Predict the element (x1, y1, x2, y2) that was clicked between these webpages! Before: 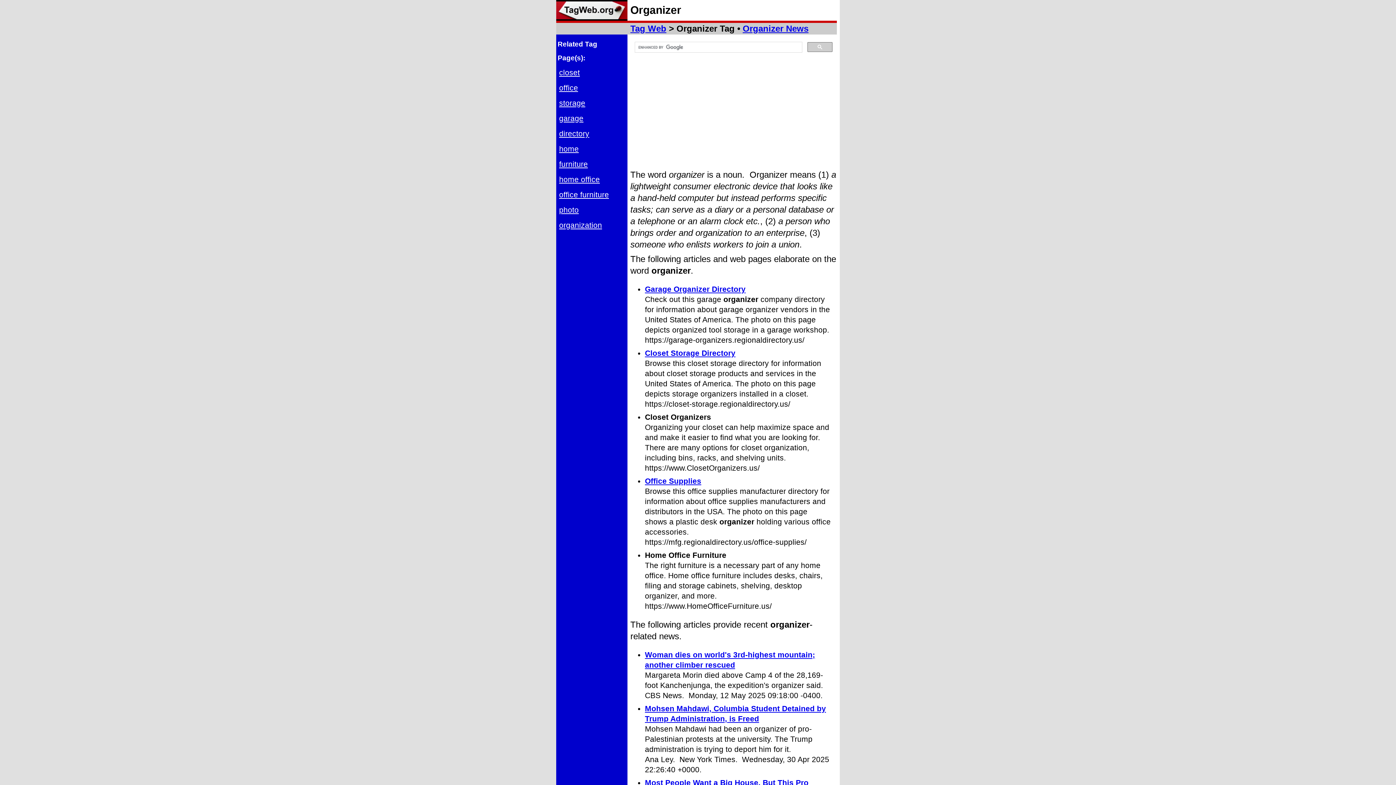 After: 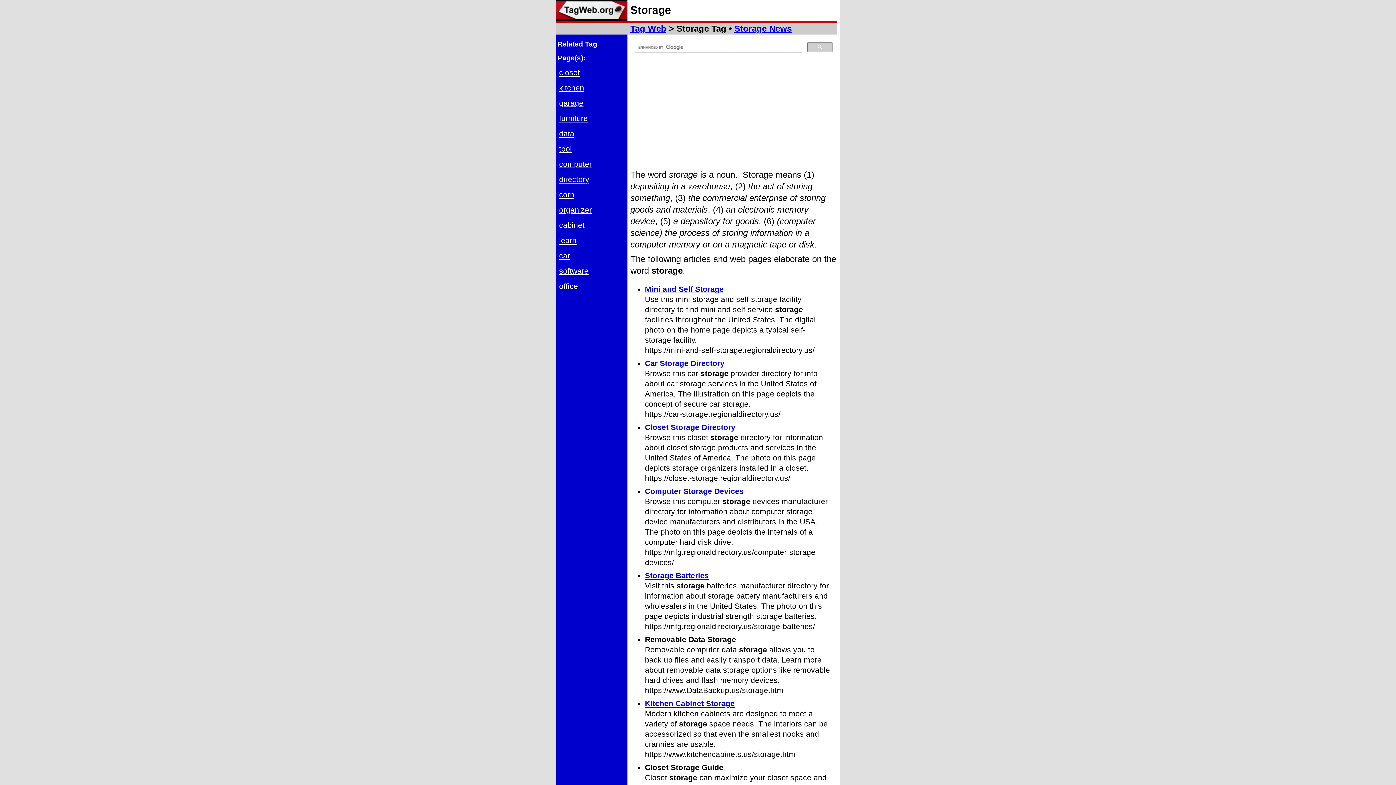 Action: label: storage bbox: (559, 98, 585, 107)